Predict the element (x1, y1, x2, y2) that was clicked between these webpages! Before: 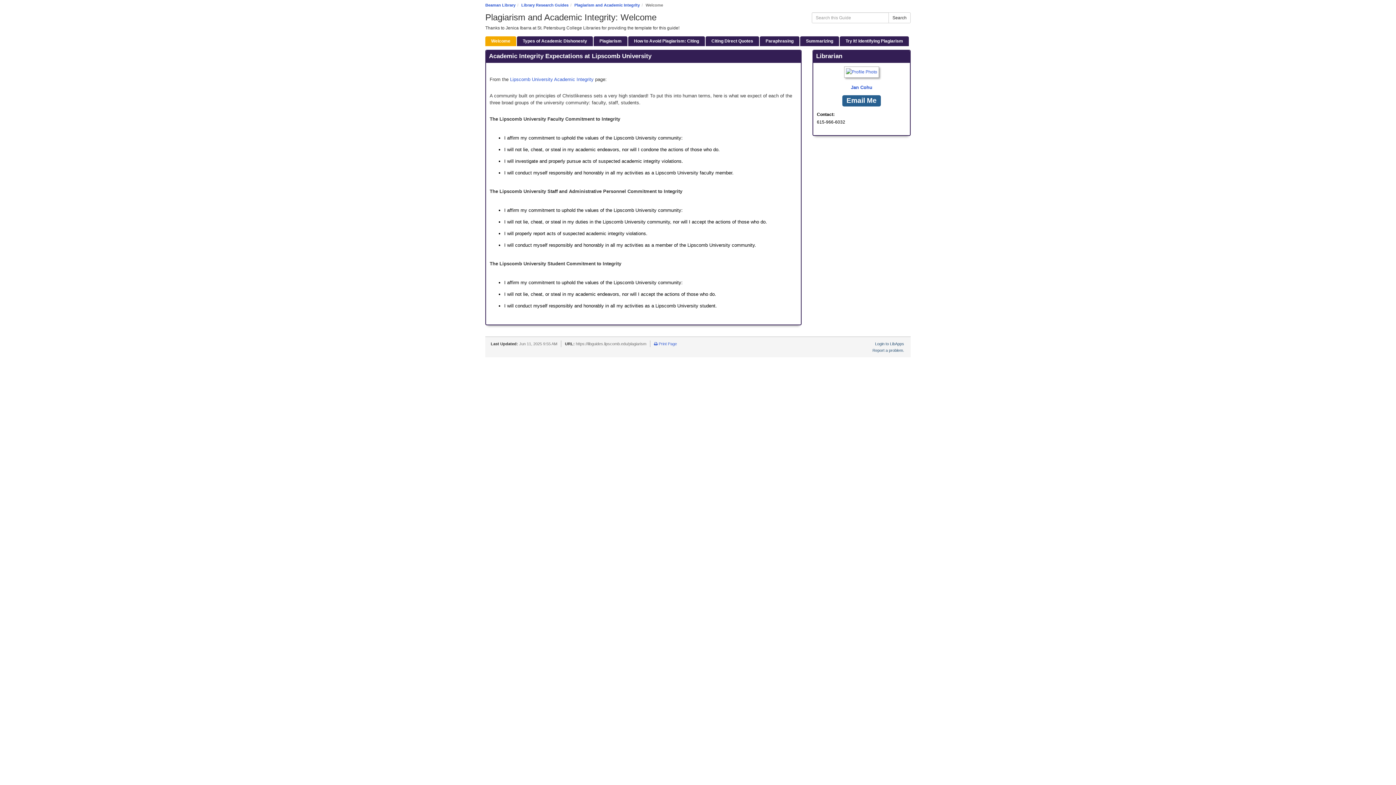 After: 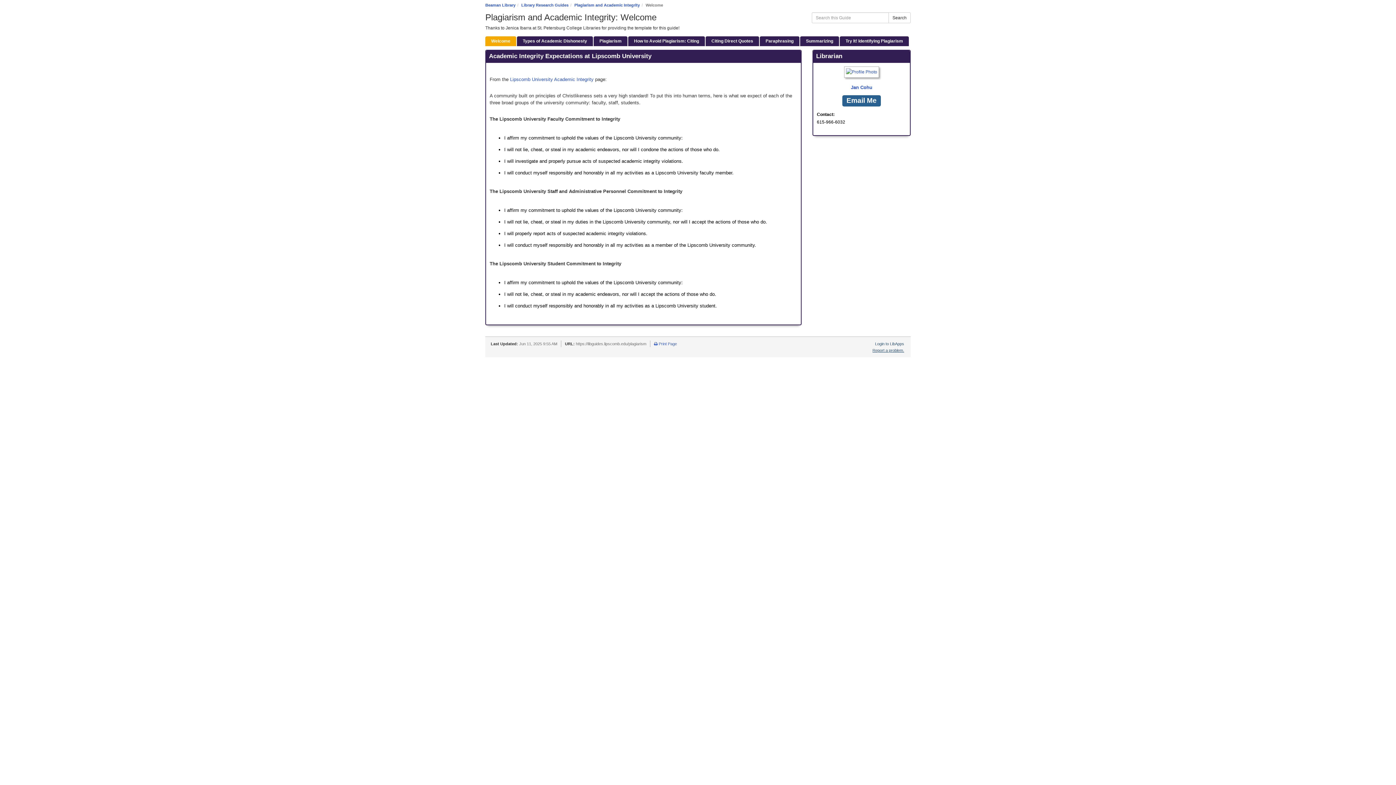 Action: label: Report a problem. bbox: (872, 348, 904, 352)